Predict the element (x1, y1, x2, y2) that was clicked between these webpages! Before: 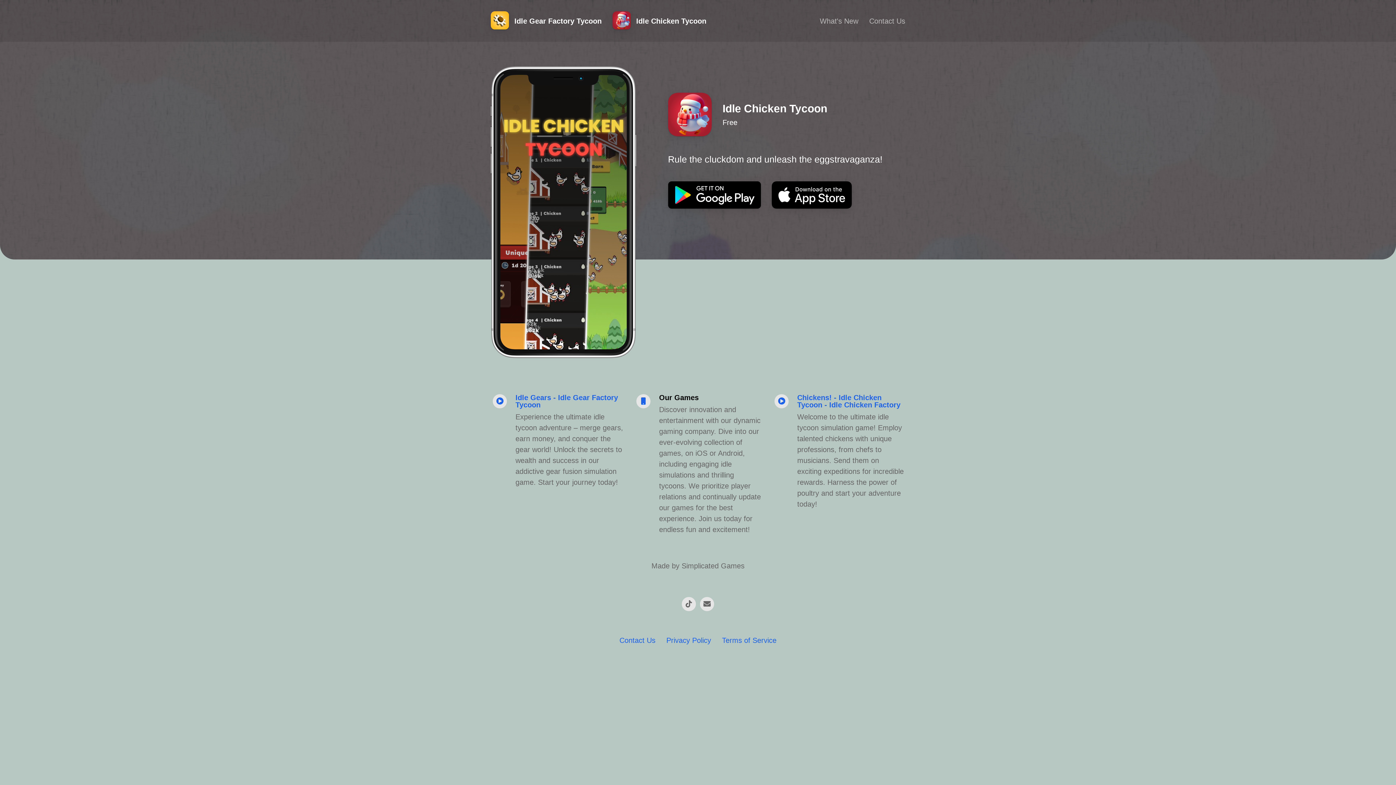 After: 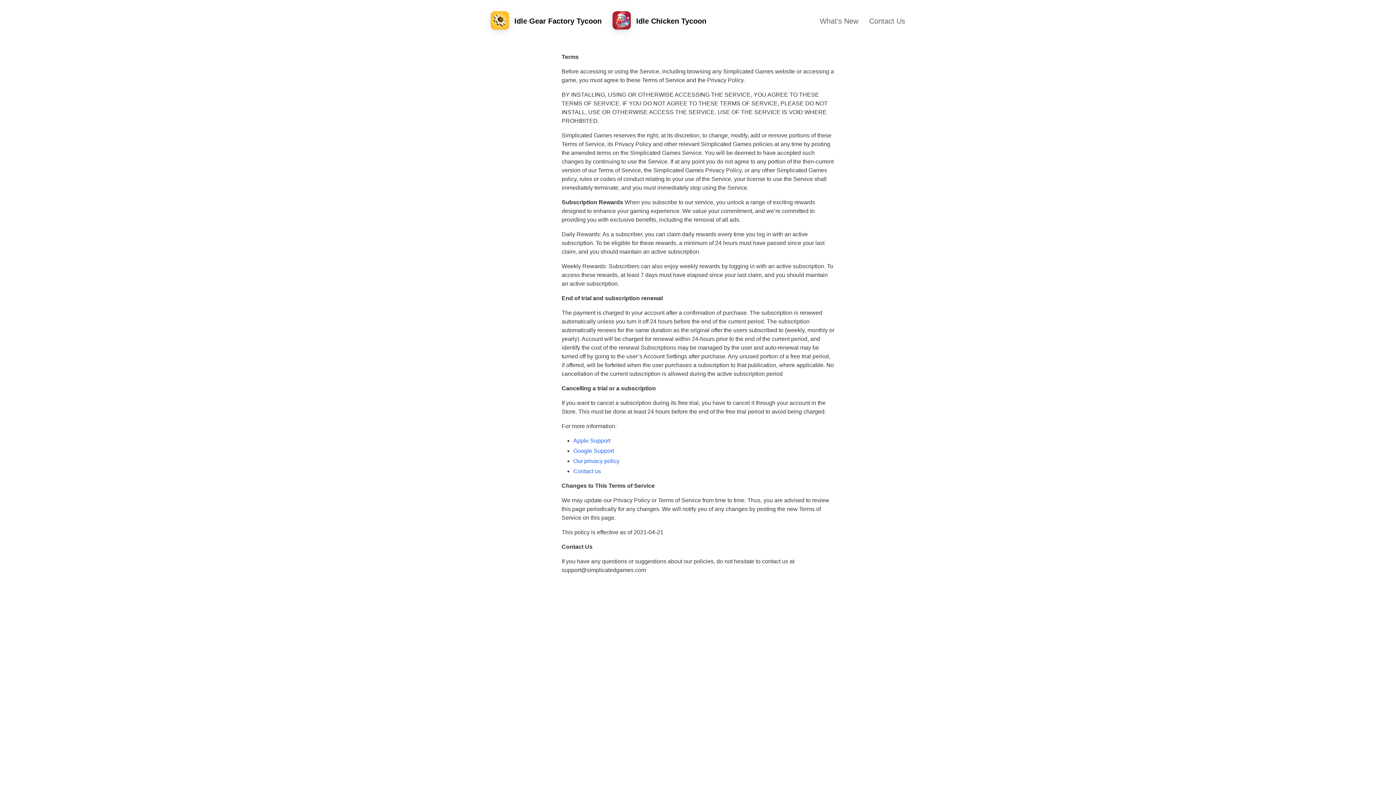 Action: bbox: (722, 637, 776, 644) label: Terms of Service